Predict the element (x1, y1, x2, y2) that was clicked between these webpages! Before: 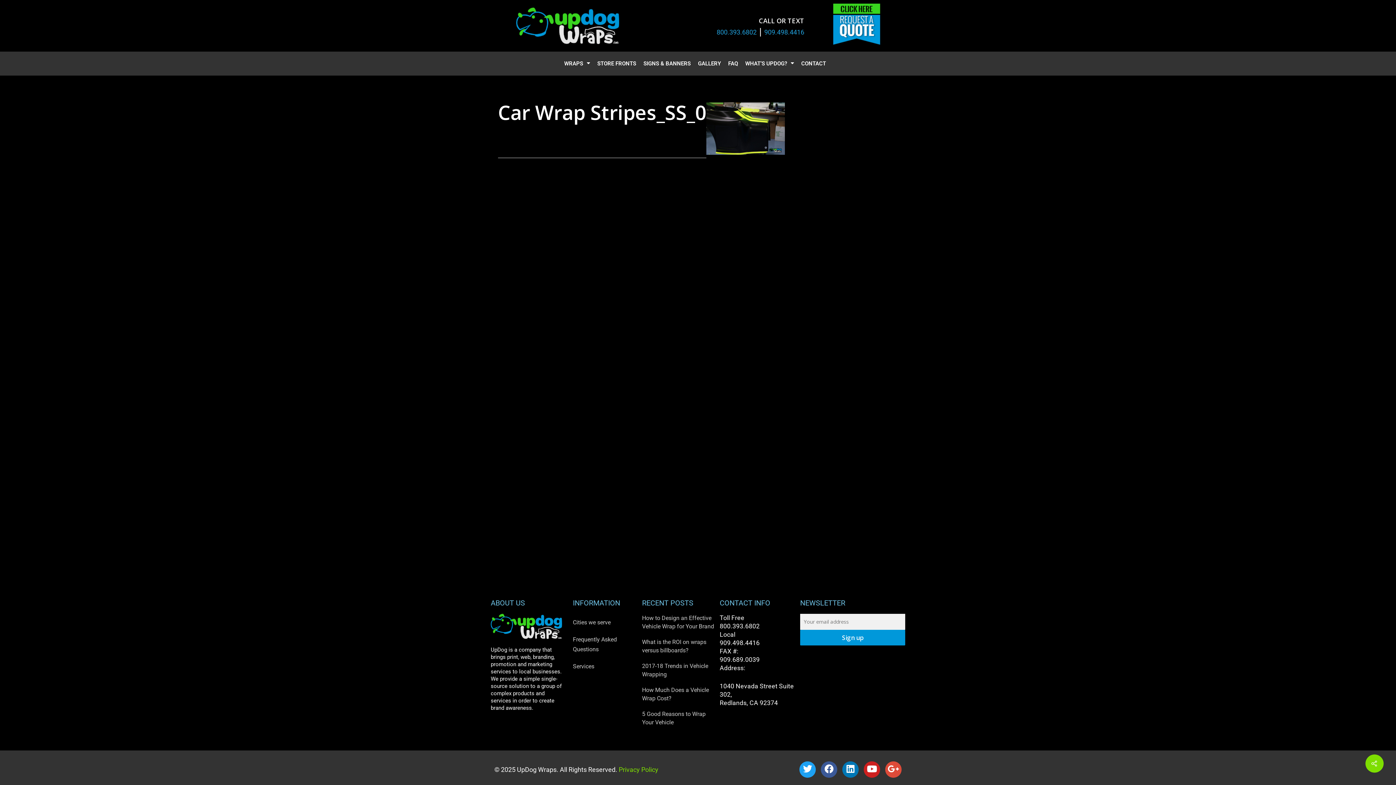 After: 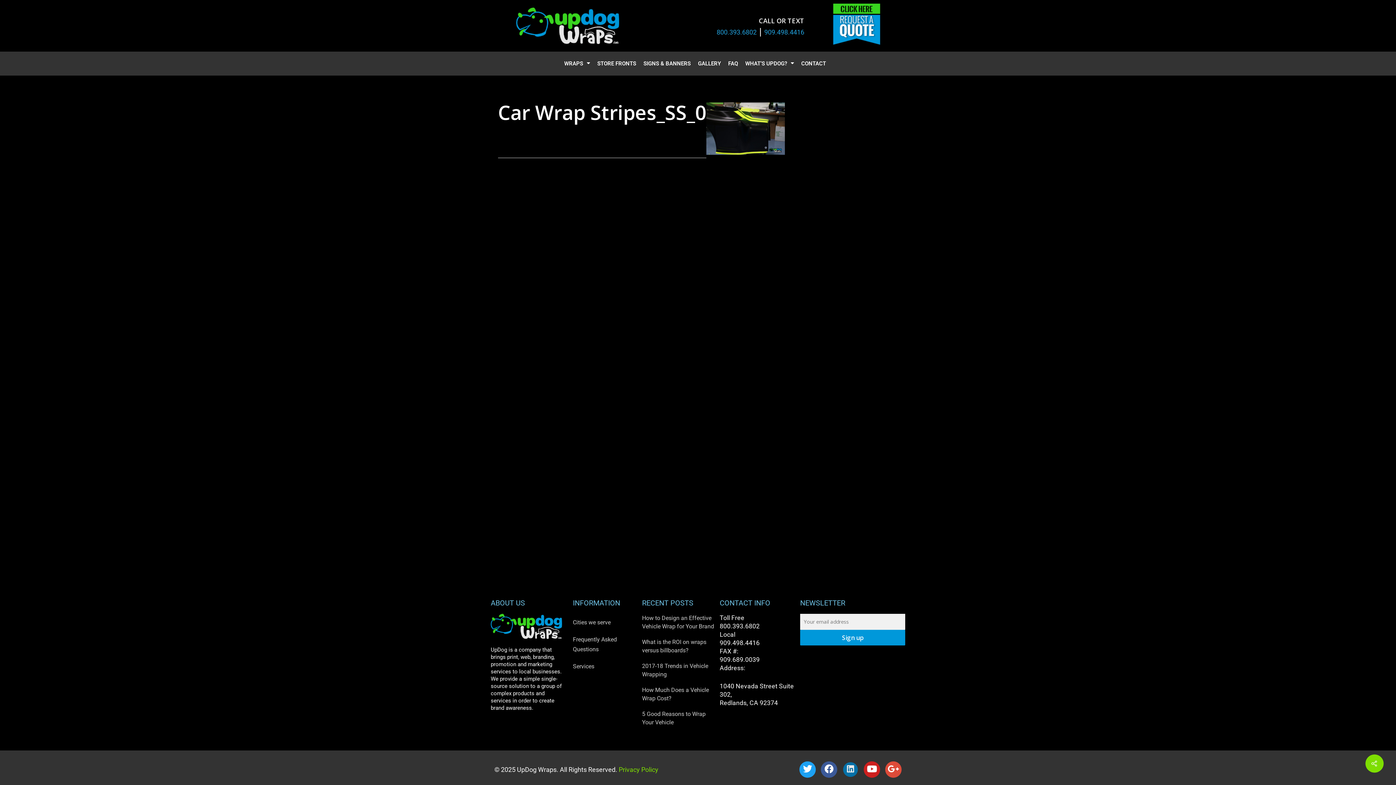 Action: label: Linkedin bbox: (842, 761, 858, 778)